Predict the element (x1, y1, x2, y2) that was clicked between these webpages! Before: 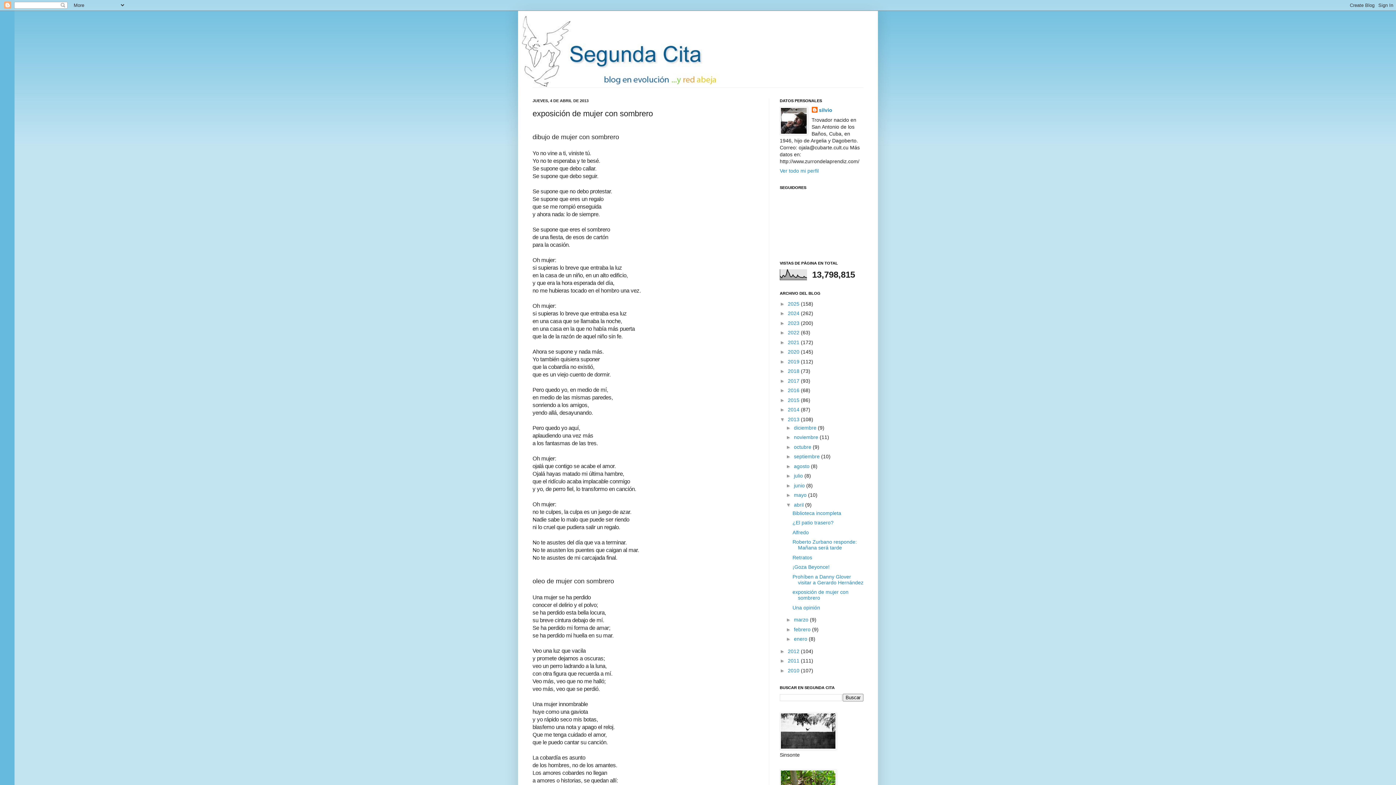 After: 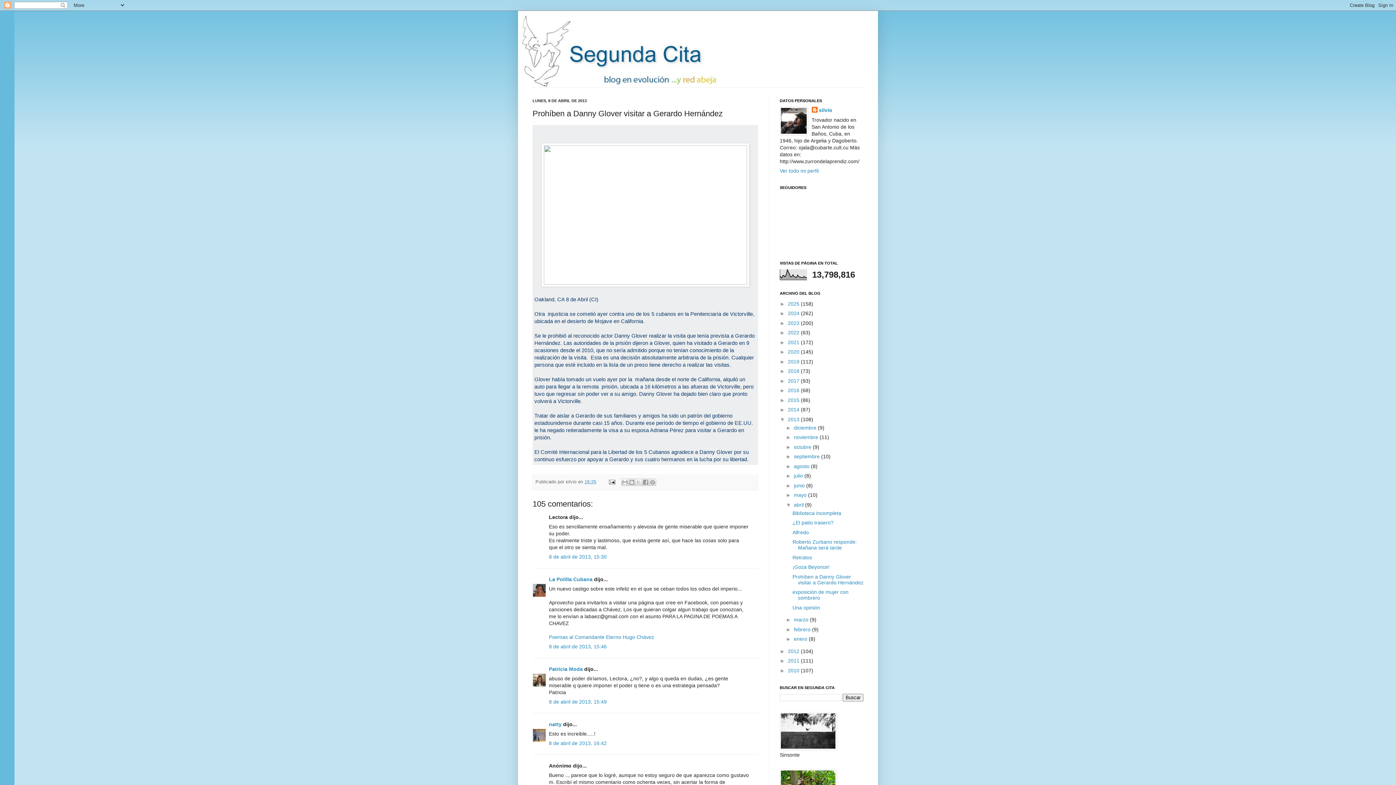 Action: bbox: (792, 574, 863, 585) label: Prohíben a Danny Glover visitar a Gerardo Hernández